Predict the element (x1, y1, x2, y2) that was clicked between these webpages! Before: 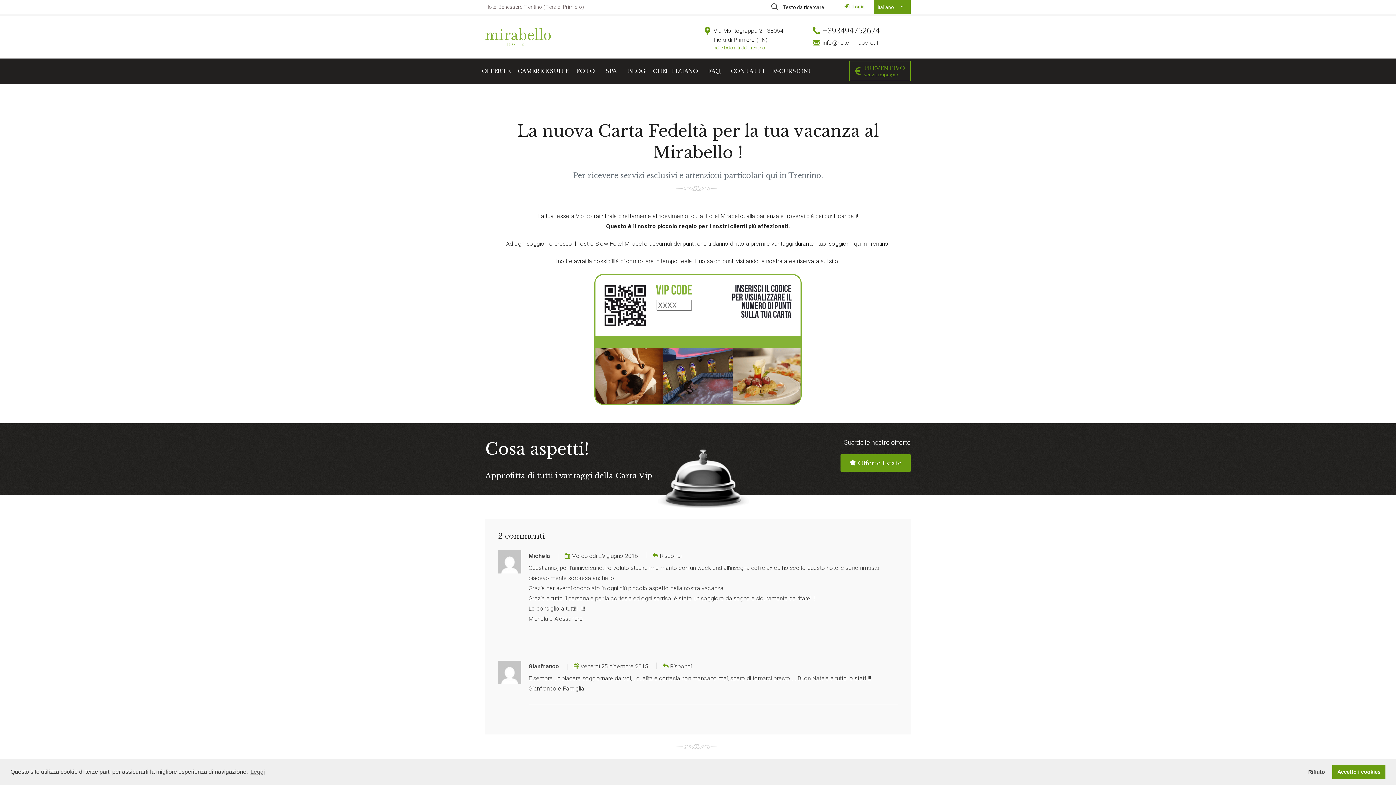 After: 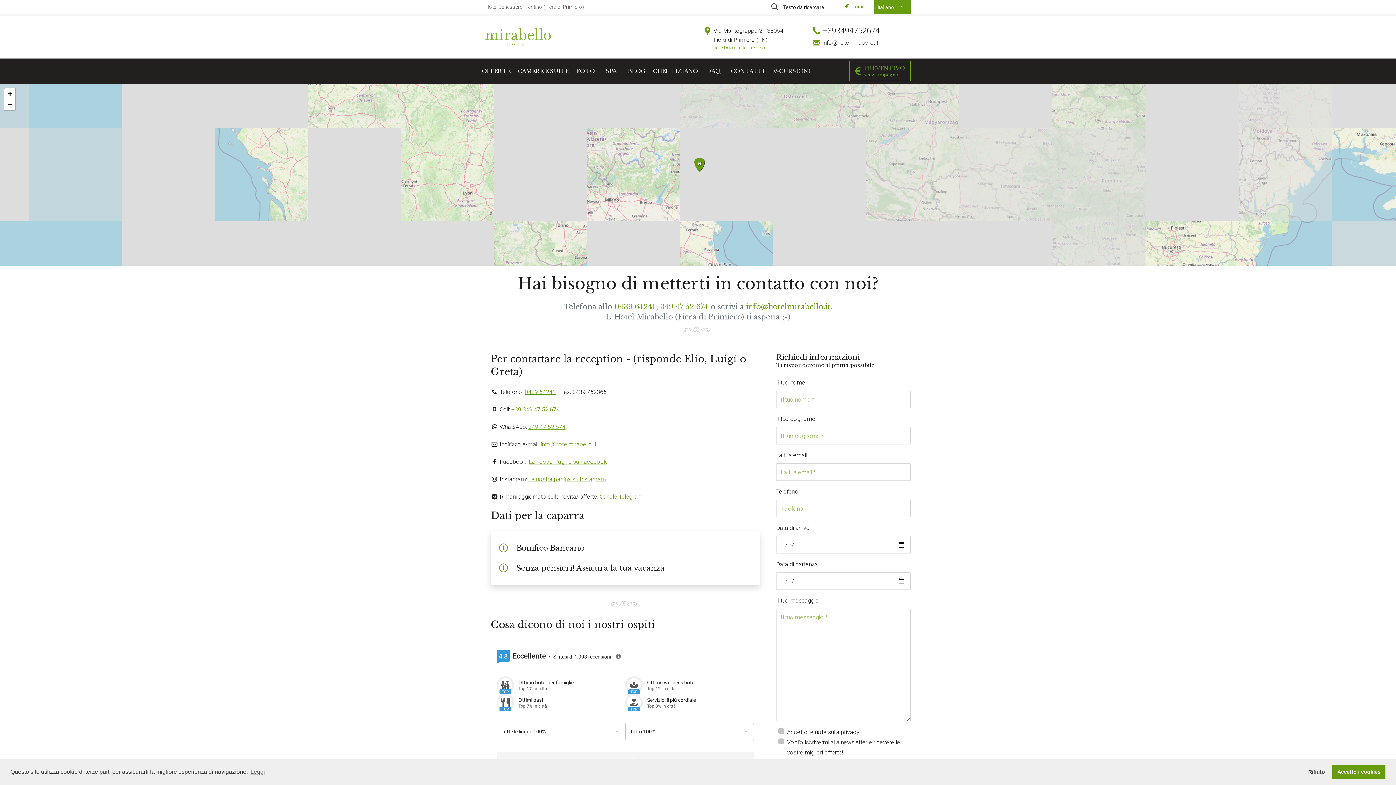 Action: label: CONTATTI bbox: (727, 58, 768, 84)